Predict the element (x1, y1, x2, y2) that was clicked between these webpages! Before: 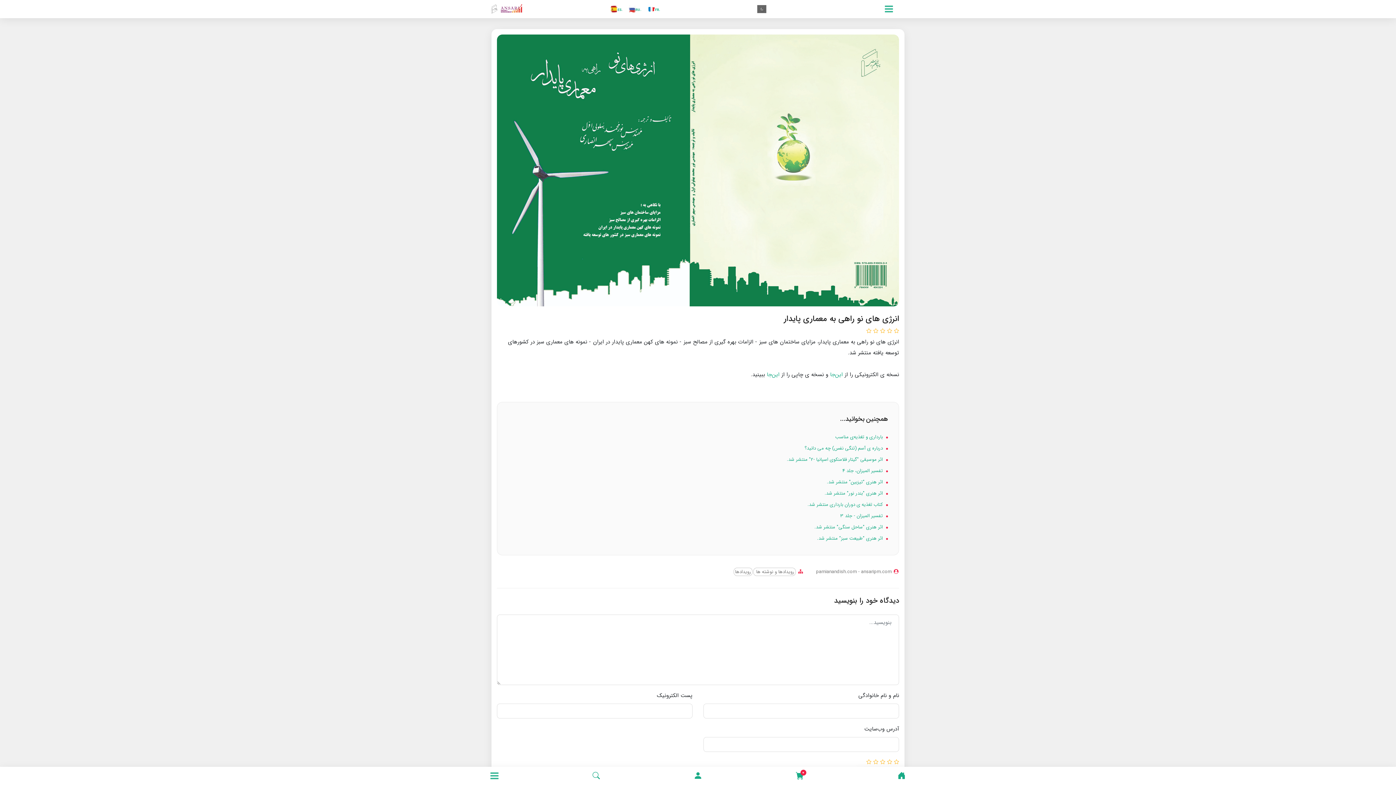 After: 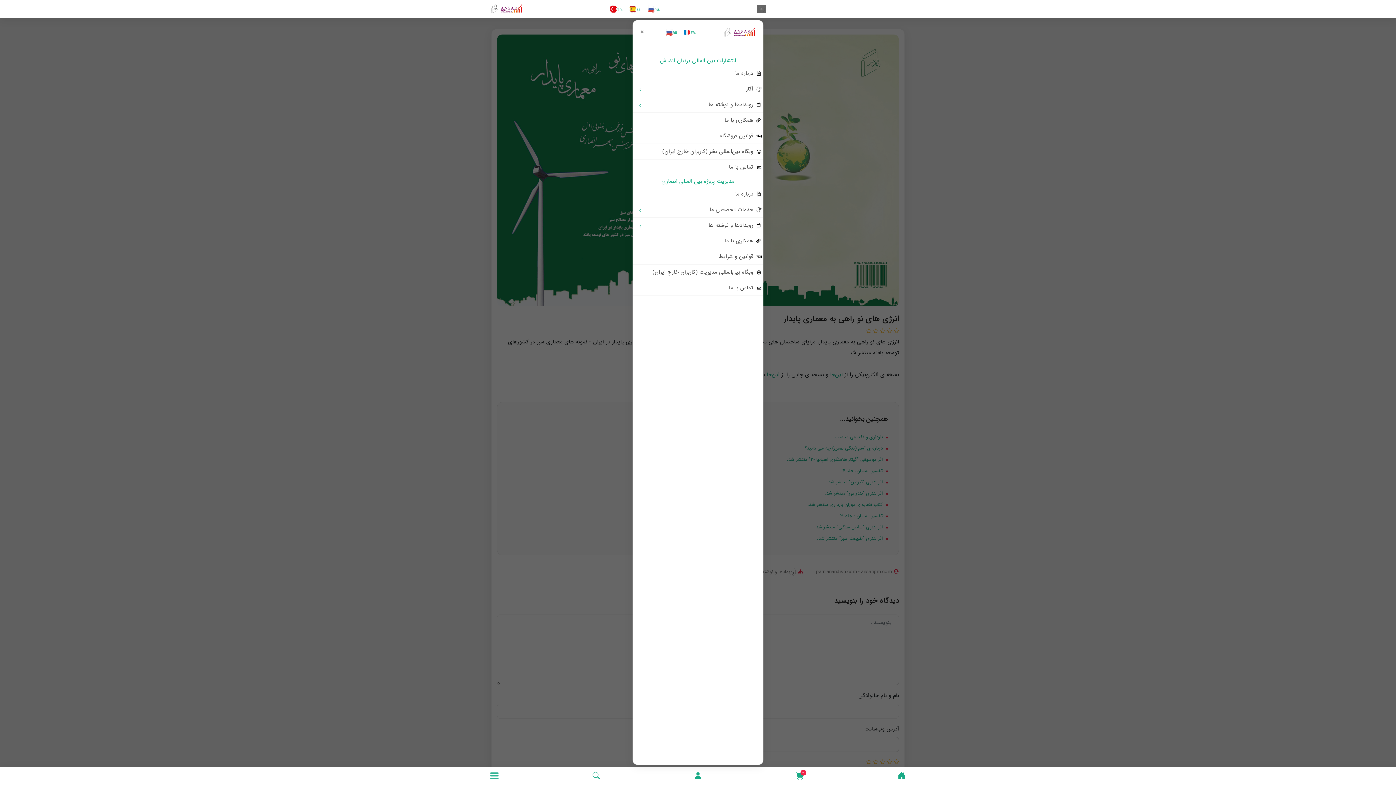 Action: bbox: (490, 770, 498, 781)